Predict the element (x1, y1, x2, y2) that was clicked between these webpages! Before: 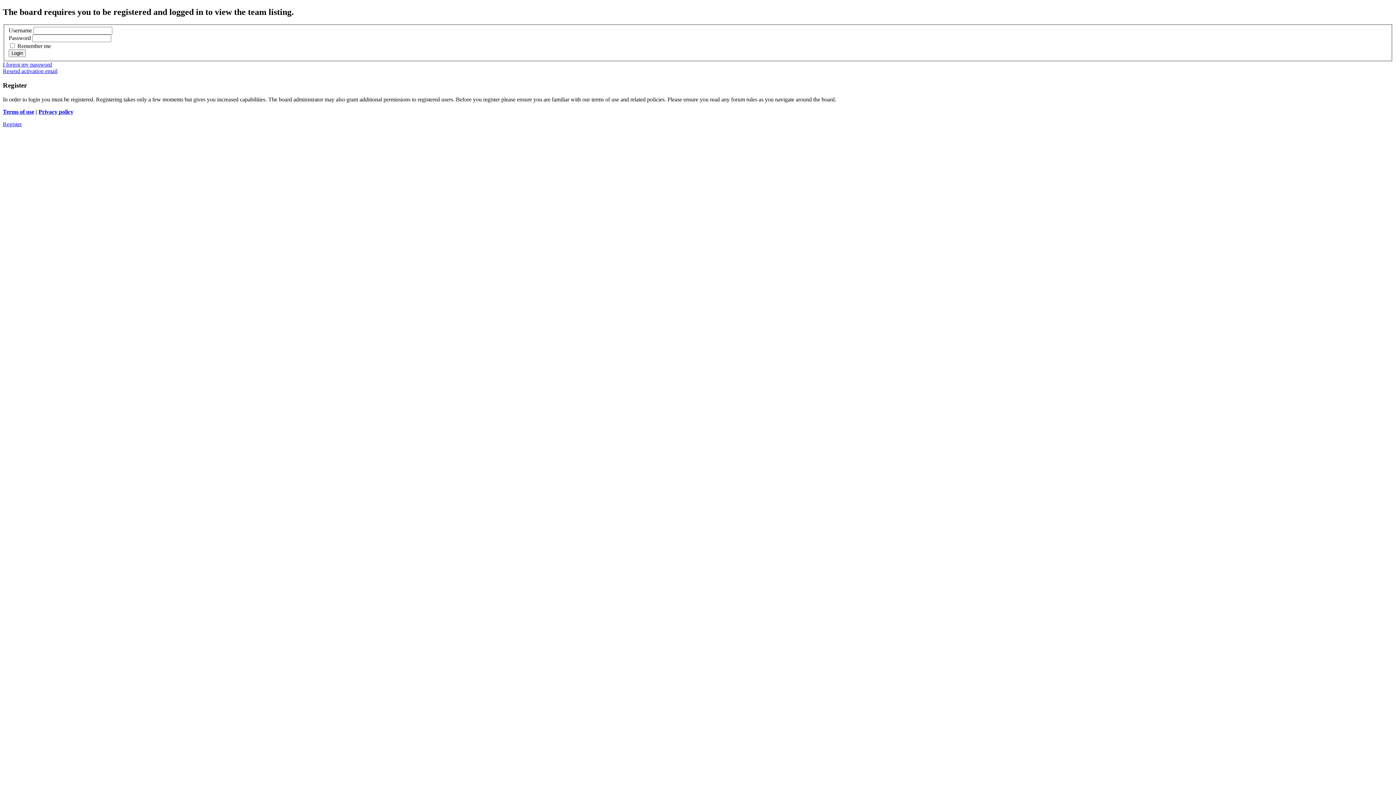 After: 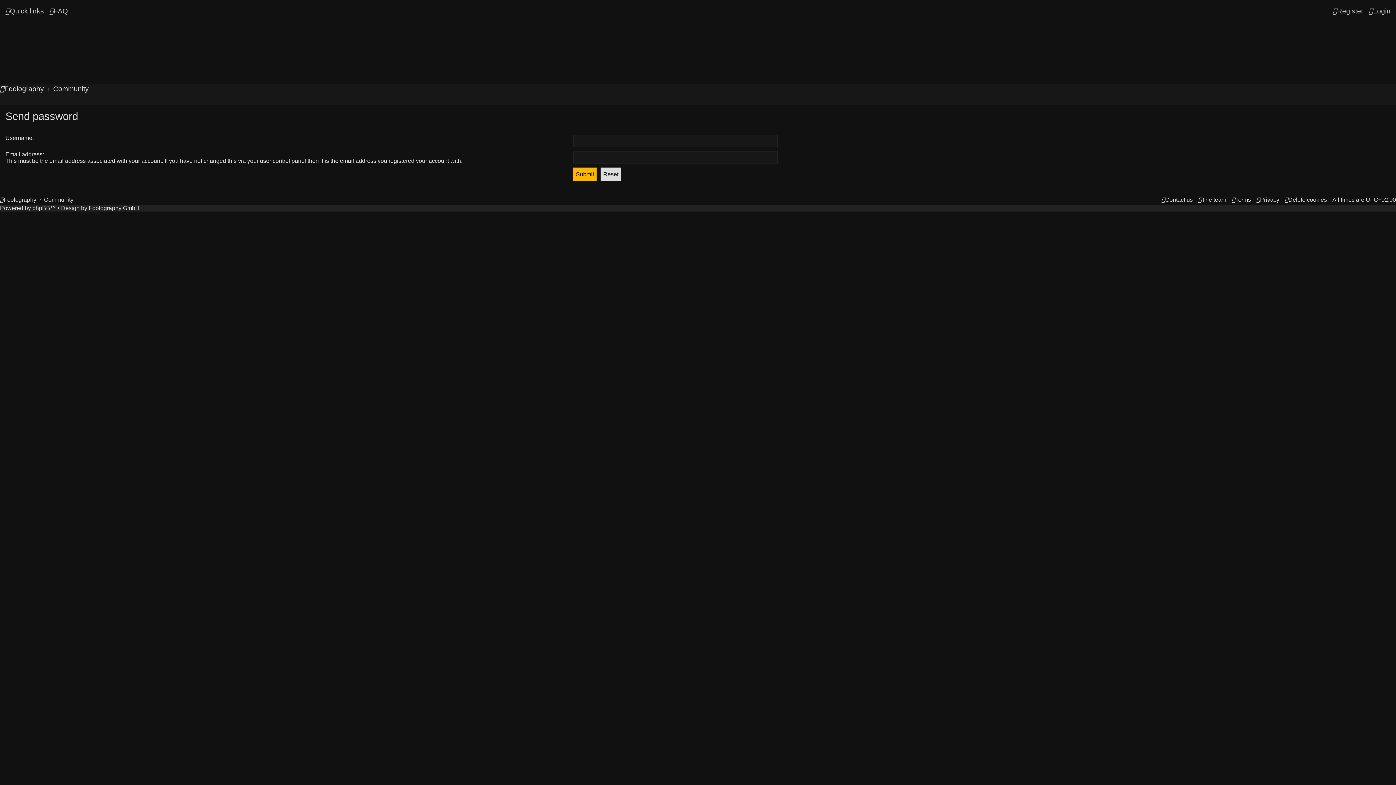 Action: label: I forgot my password bbox: (2, 61, 52, 67)